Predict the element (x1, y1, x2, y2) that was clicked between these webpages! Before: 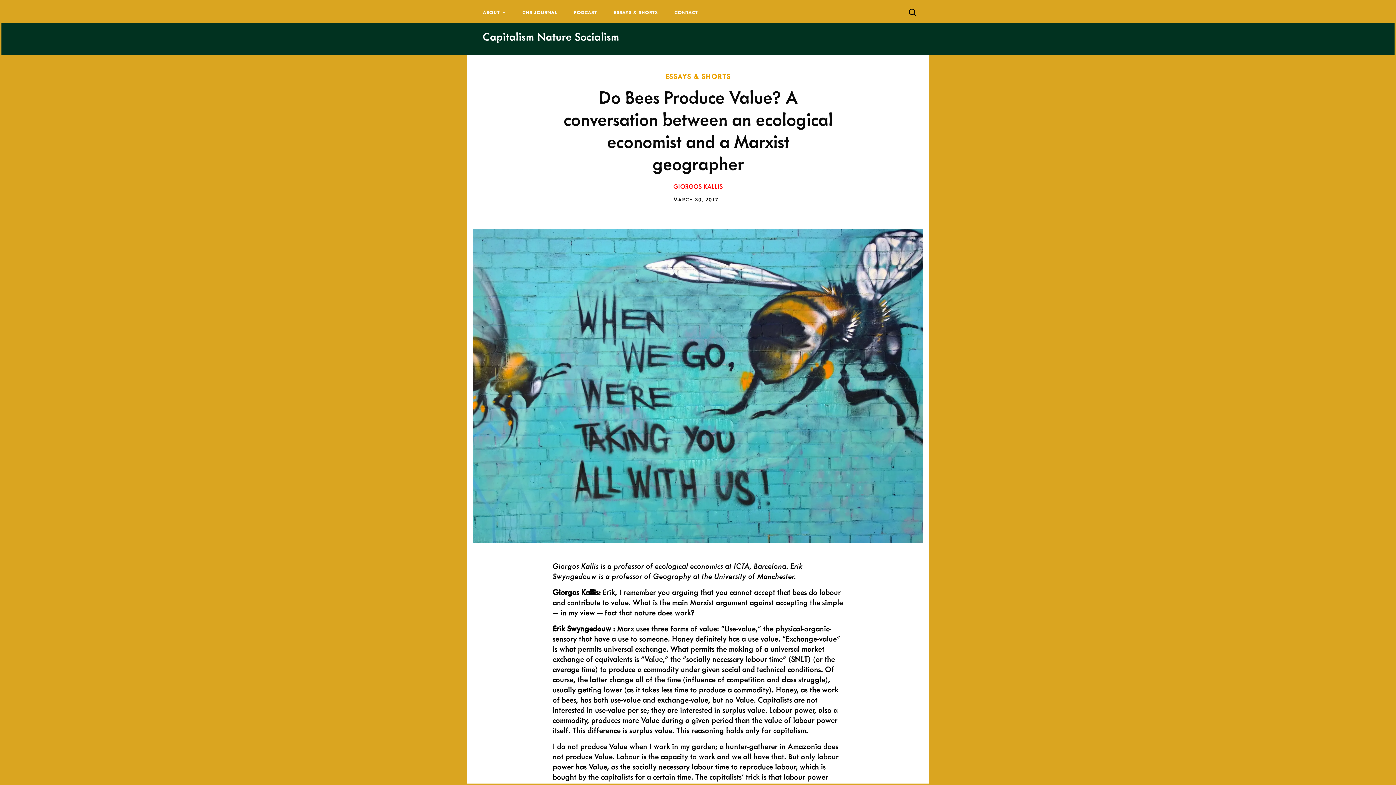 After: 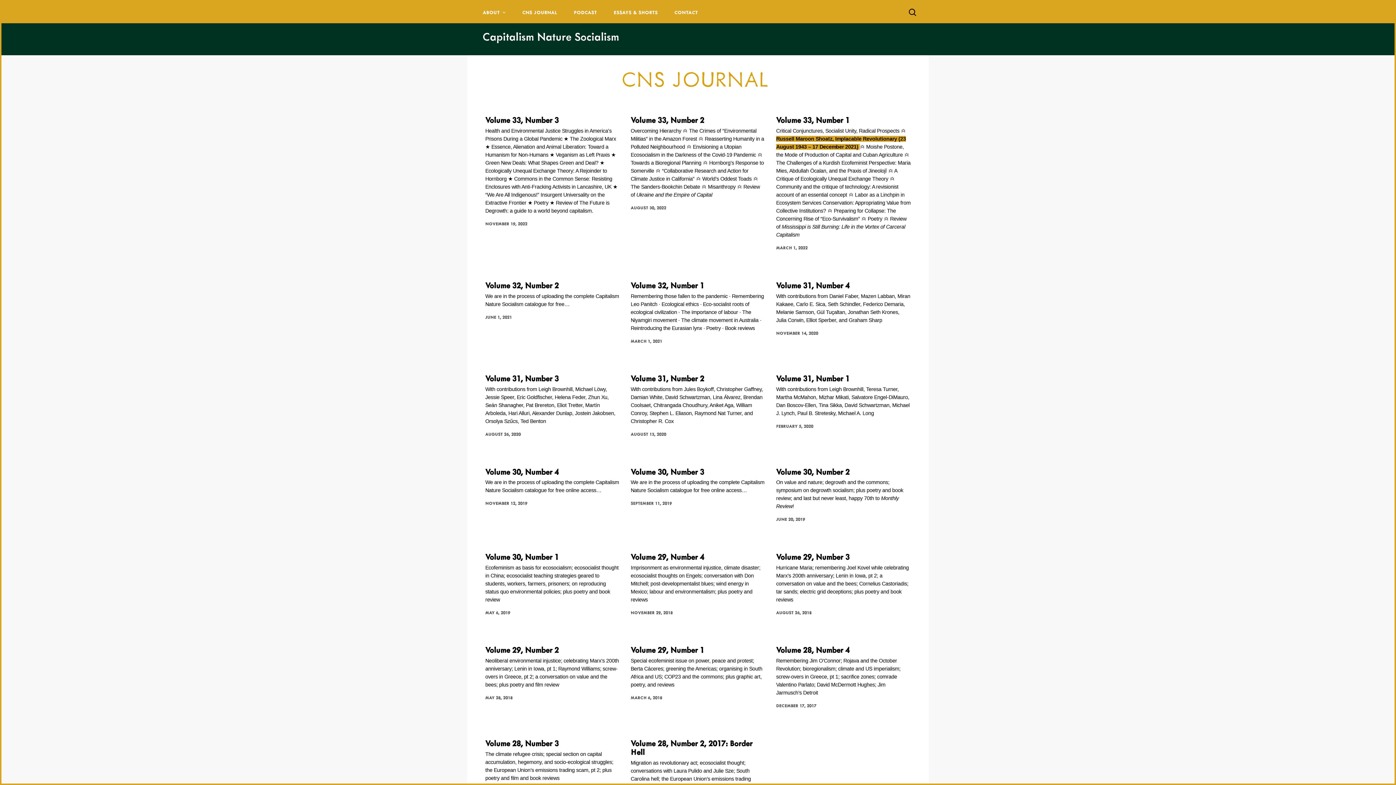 Action: bbox: (519, 1, 560, 23) label: CNS JOURNAL